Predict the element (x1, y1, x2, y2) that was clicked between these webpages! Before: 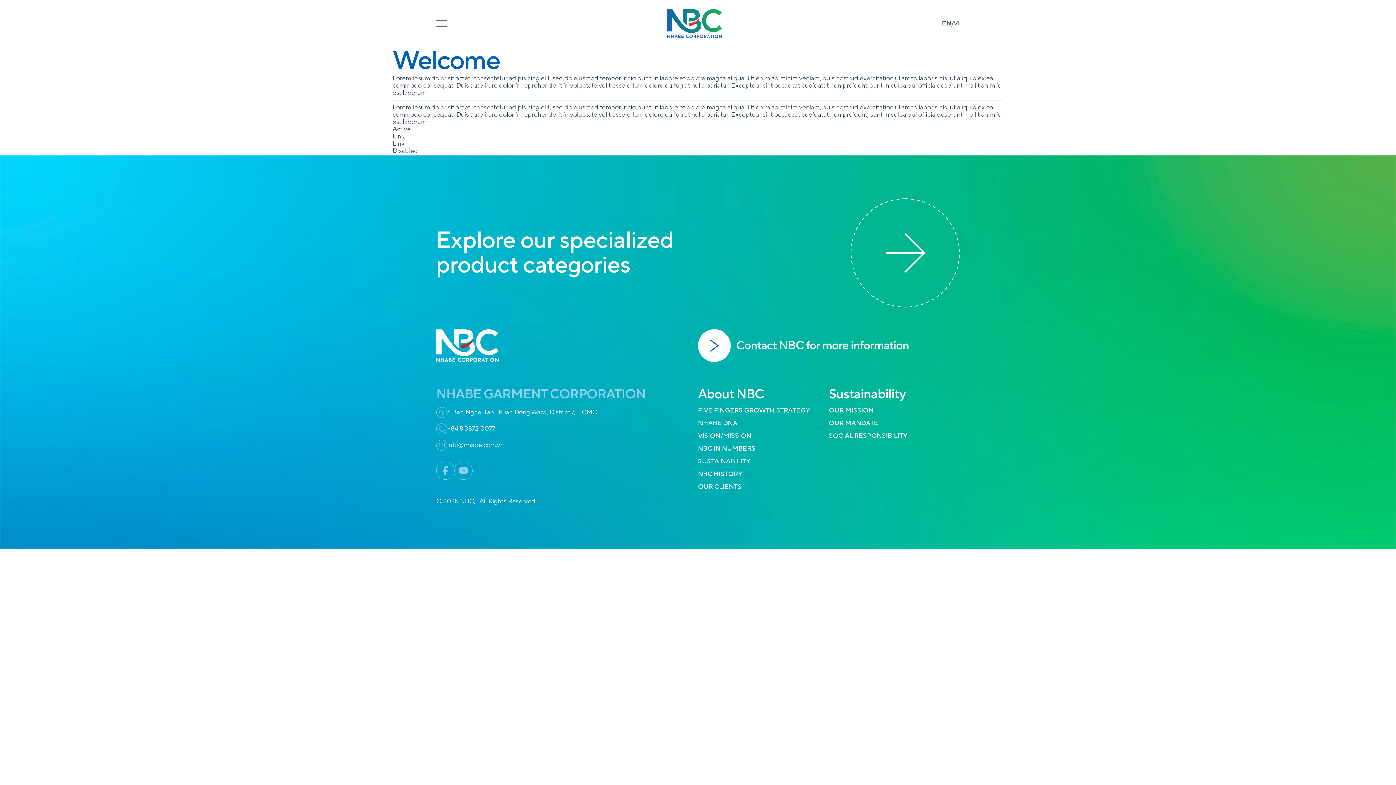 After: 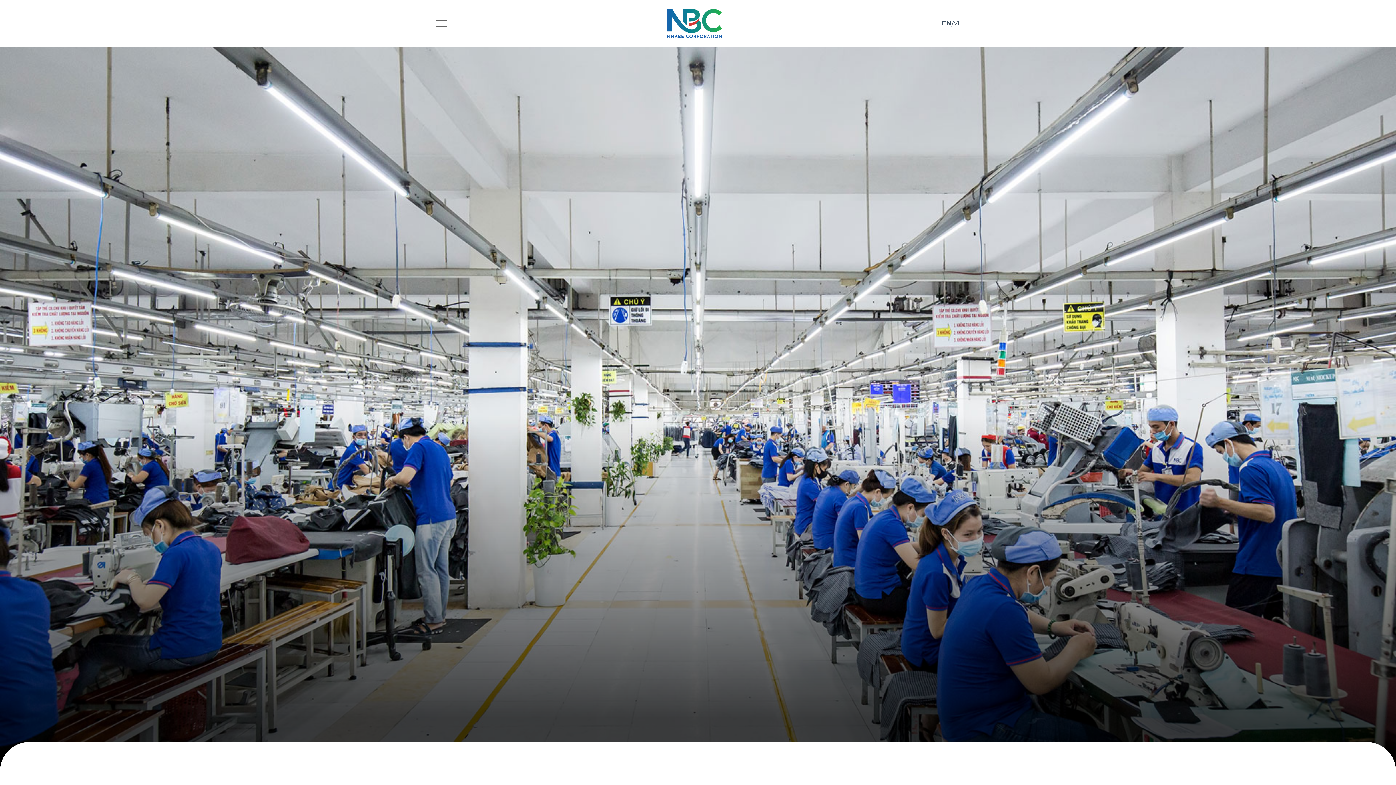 Action: bbox: (698, 329, 918, 365)